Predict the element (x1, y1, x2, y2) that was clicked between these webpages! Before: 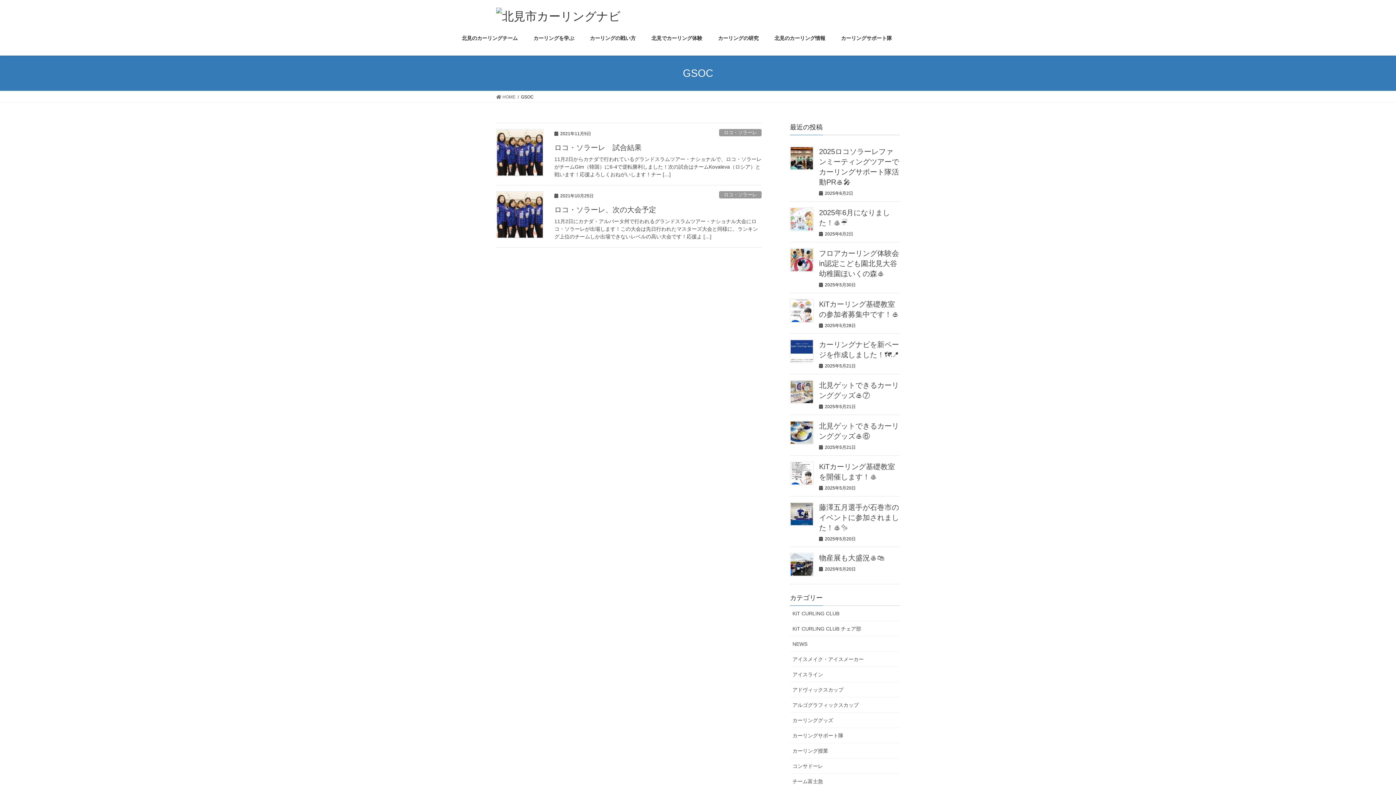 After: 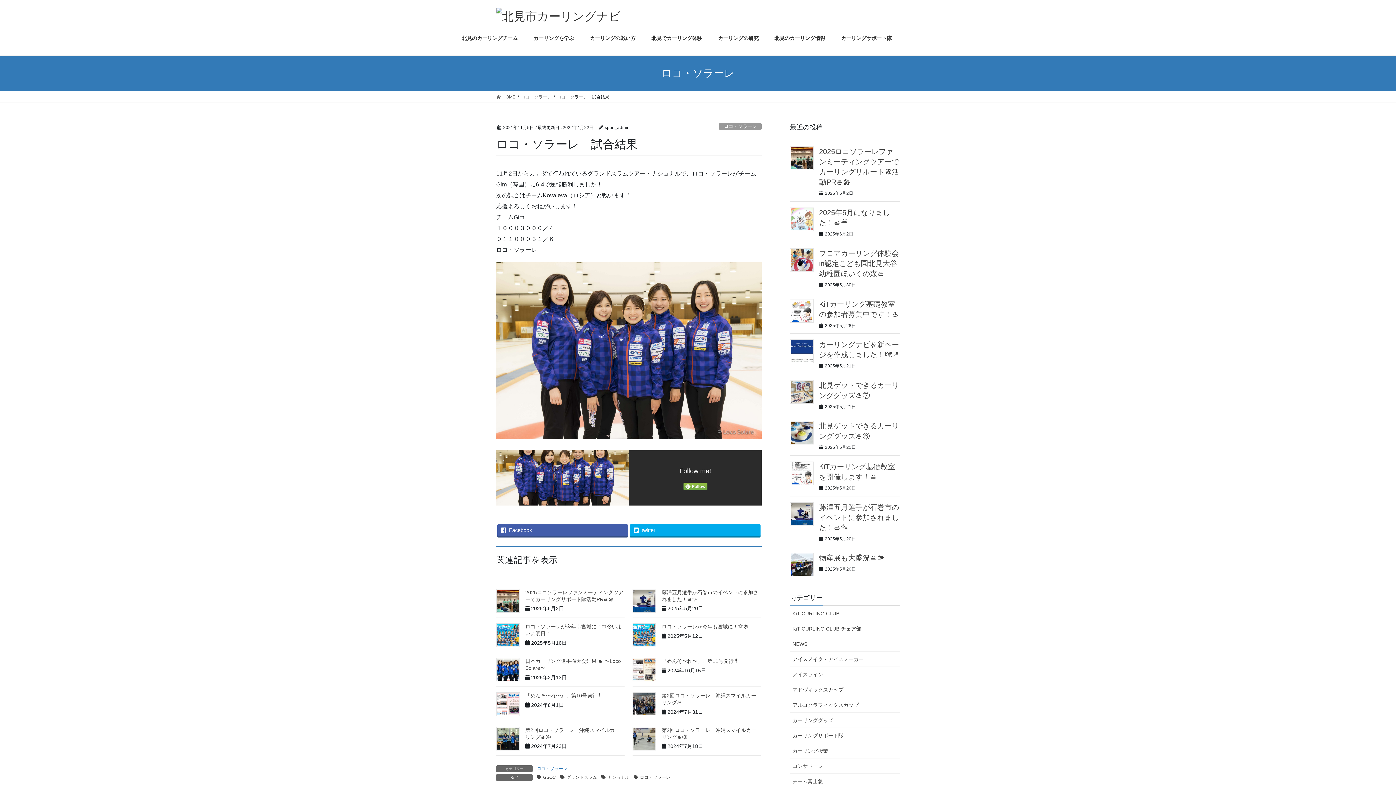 Action: bbox: (554, 155, 761, 178) label: 11月2日からカナダで行われているグランドスラムツアー・ナショナルで、ロコ・ソラーレがチームGim（韓国）に6-4で逆転勝利しました！次の試合はチームKovaleva（ロシア）と戦います！応援よろしくおねがいします！チー […]